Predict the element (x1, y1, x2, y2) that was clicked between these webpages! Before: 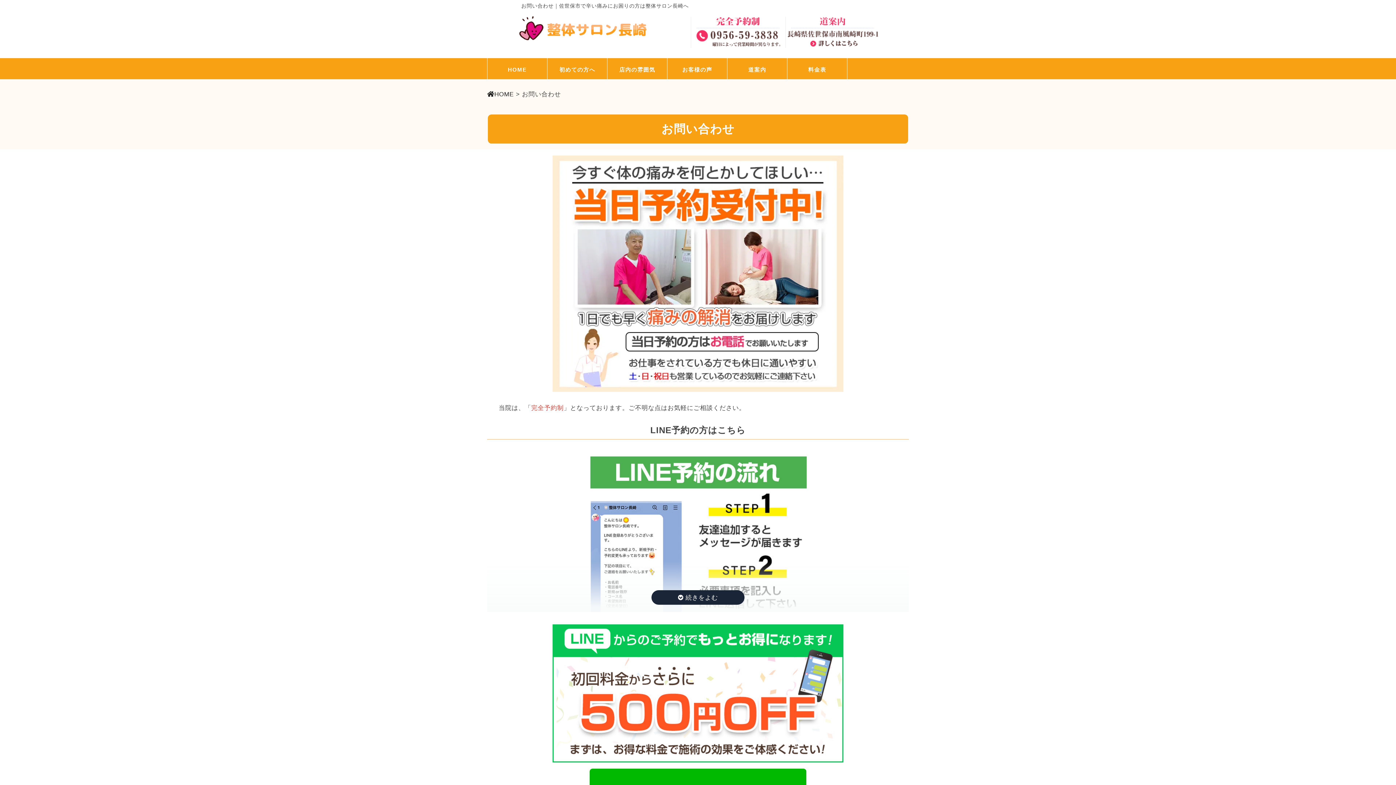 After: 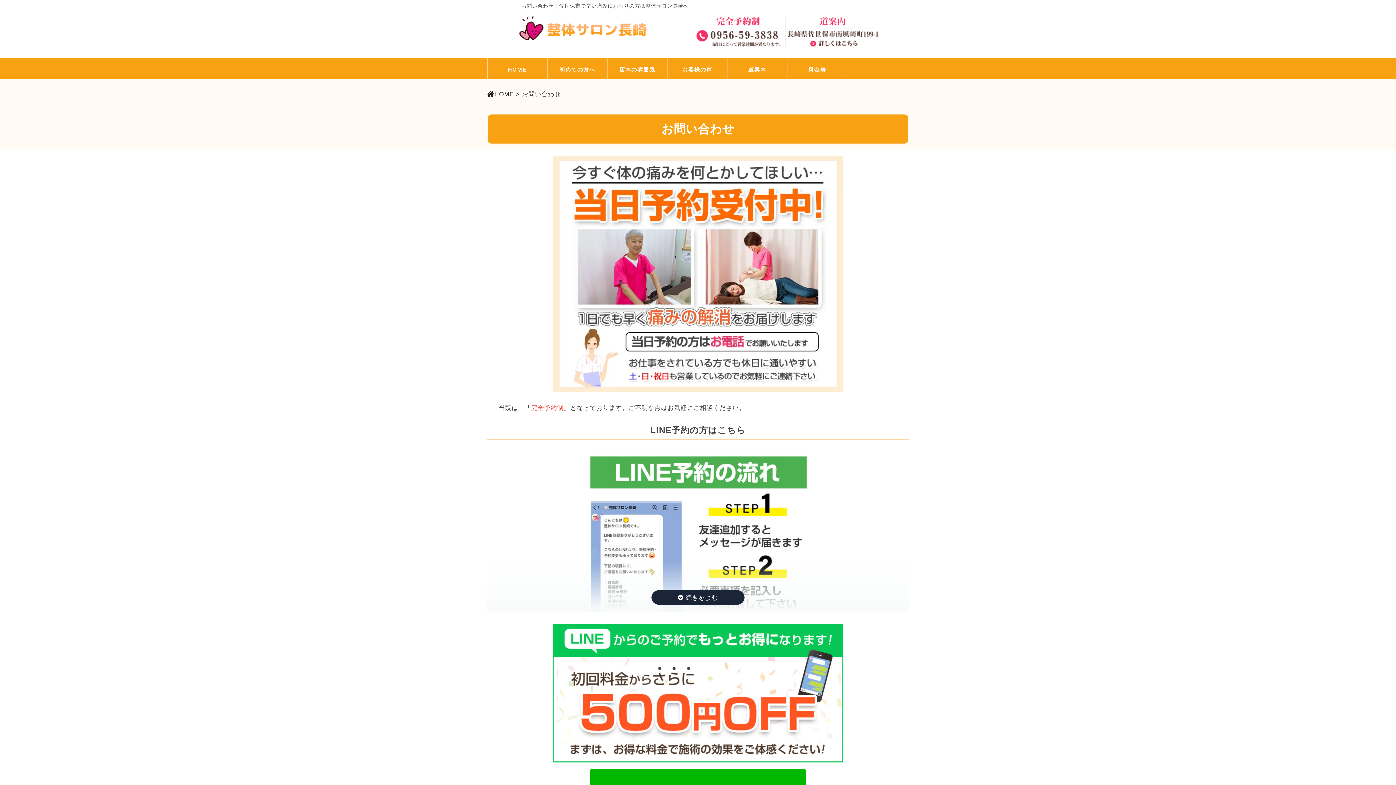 Action: bbox: (690, 44, 785, 51)